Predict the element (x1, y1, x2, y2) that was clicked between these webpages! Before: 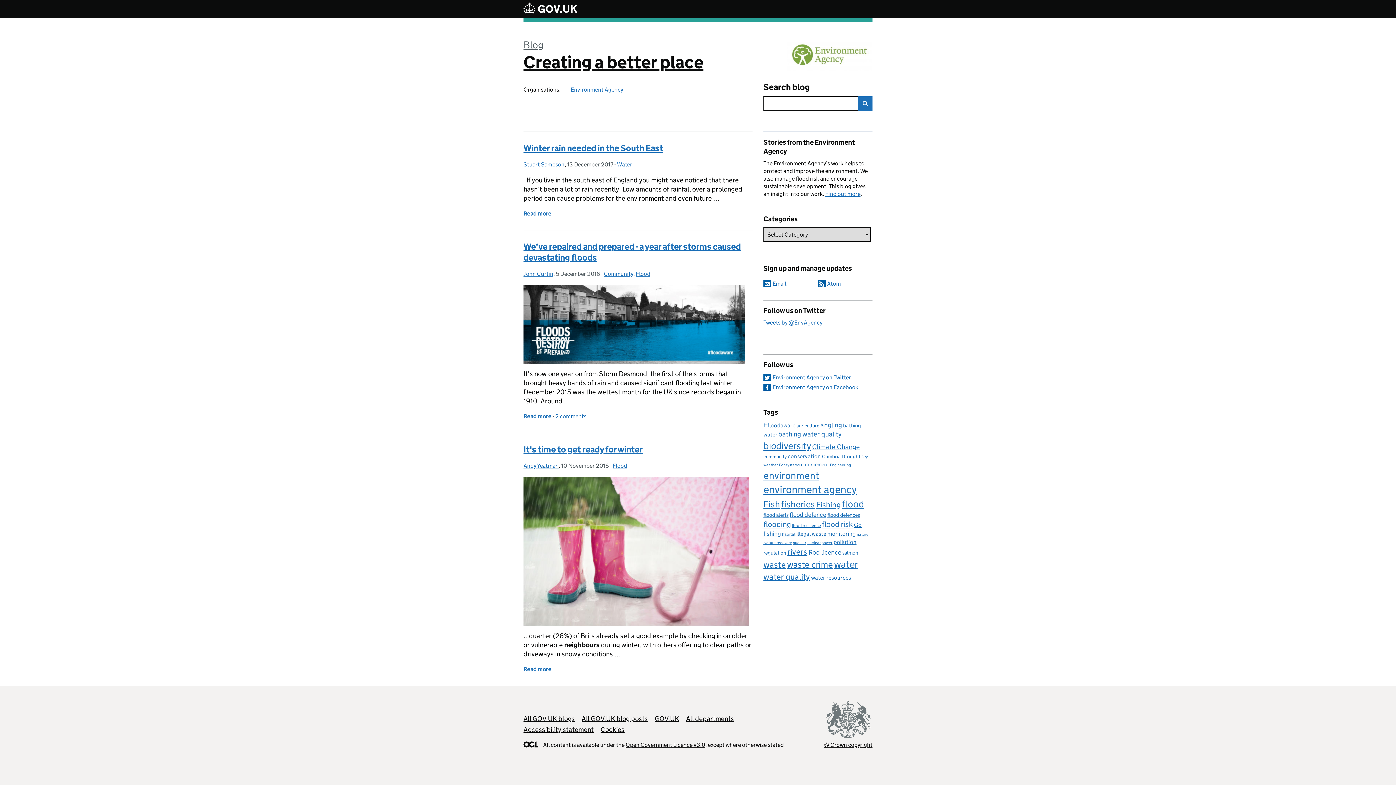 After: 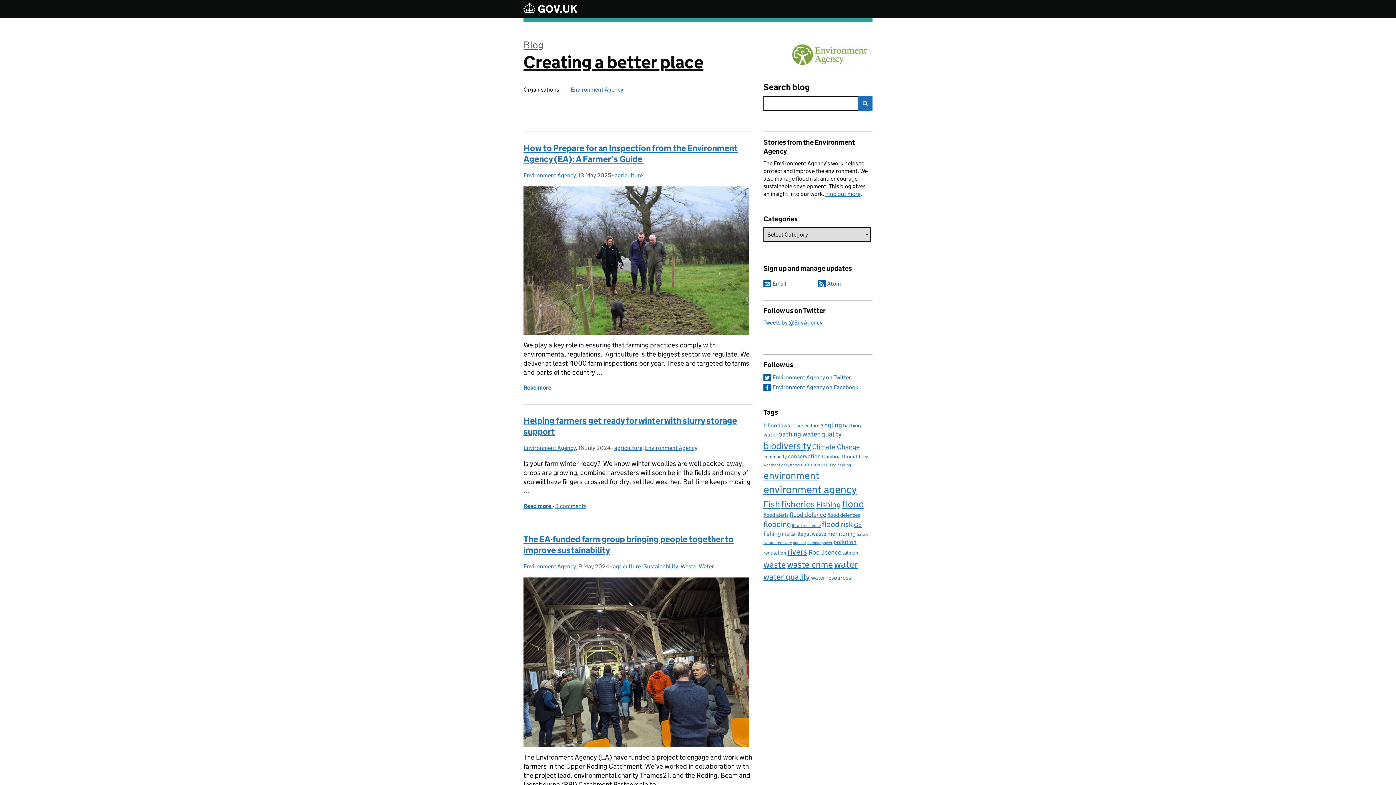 Action: bbox: (796, 422, 819, 429) label: agriculture (10 items)